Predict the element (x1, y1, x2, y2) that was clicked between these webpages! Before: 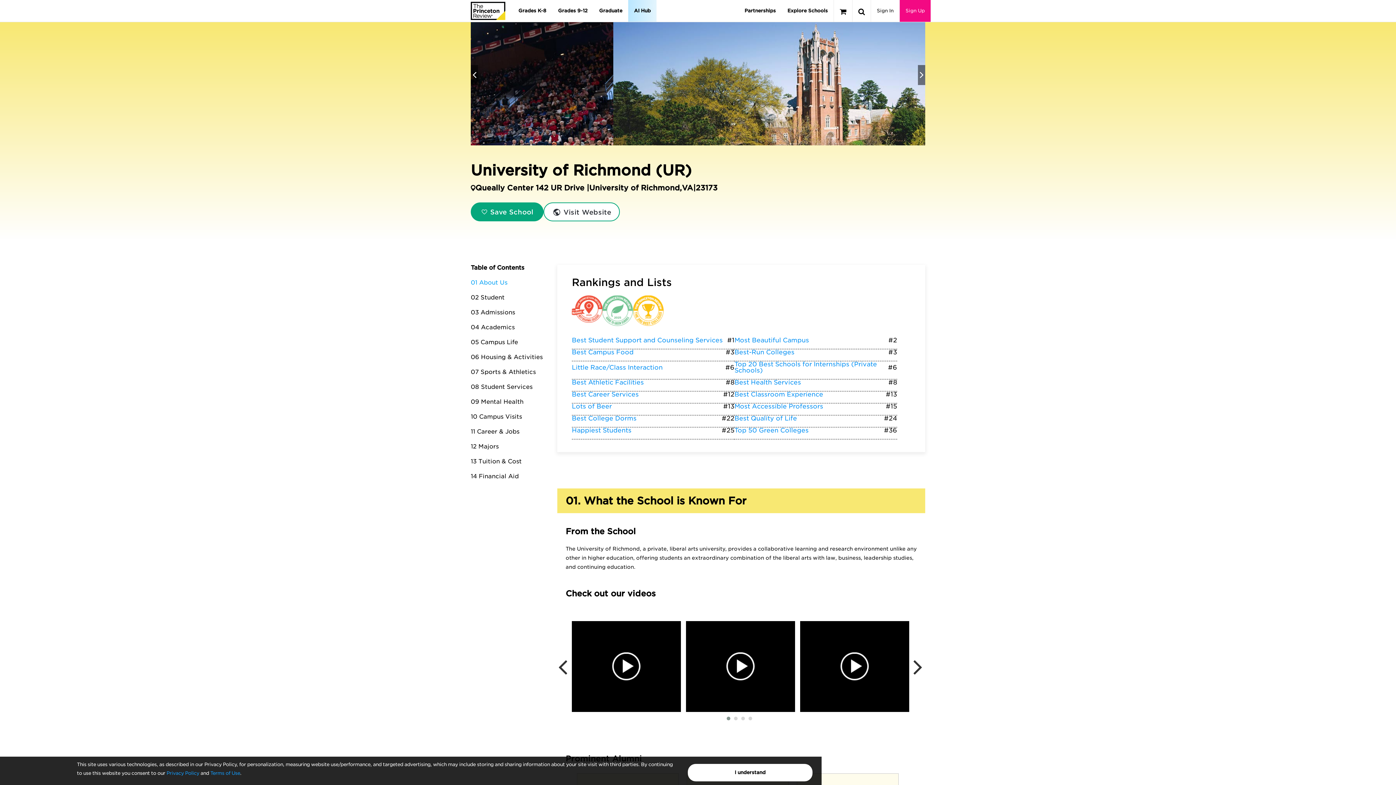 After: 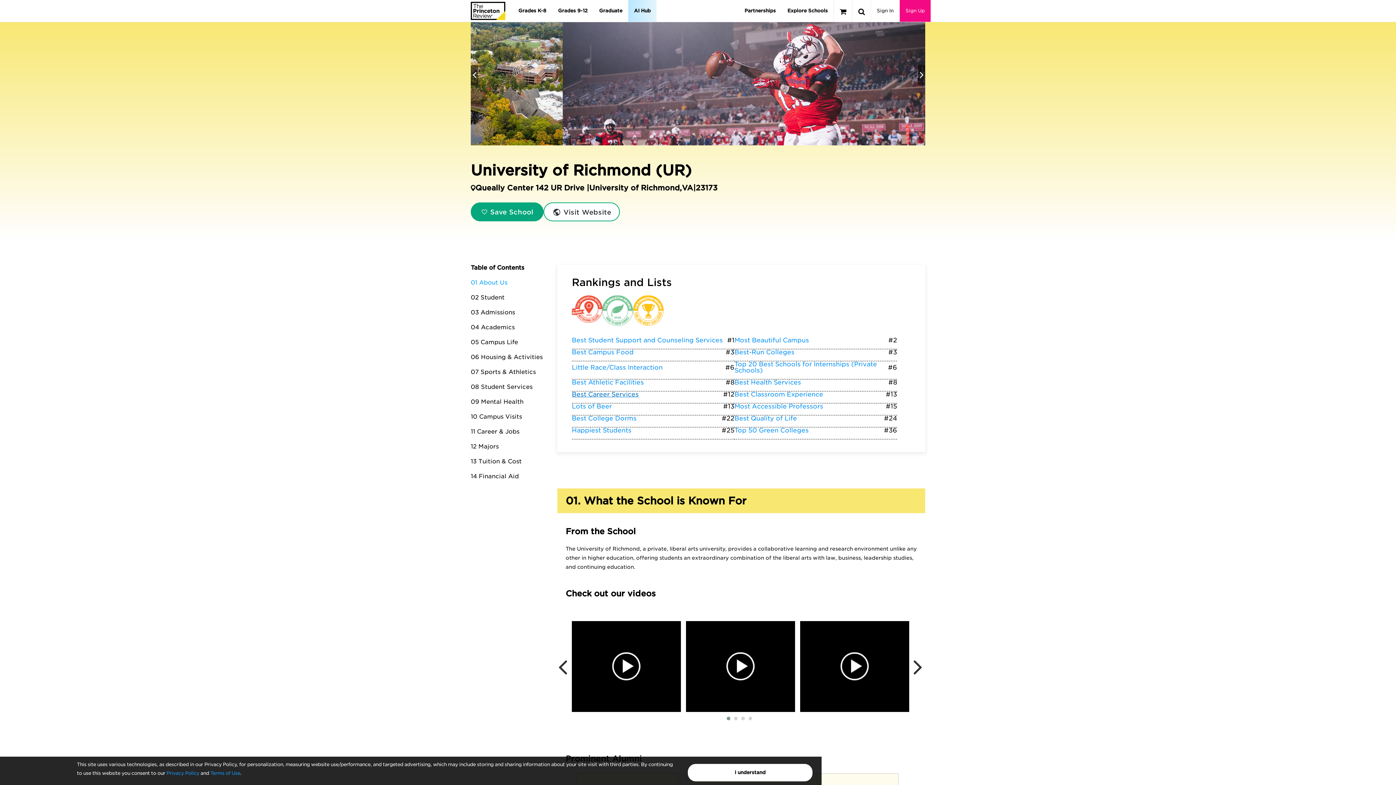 Action: bbox: (572, 390, 638, 398) label: Best Career Services